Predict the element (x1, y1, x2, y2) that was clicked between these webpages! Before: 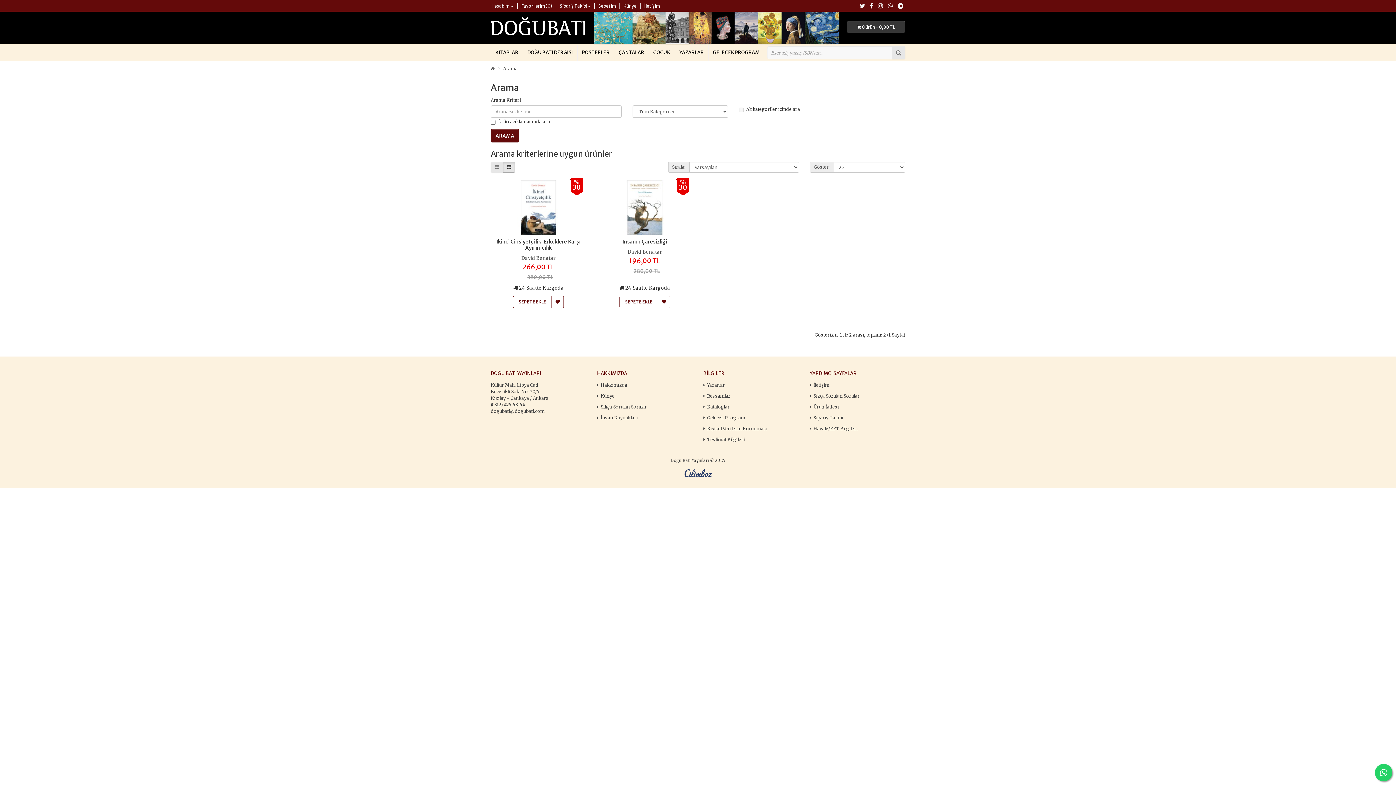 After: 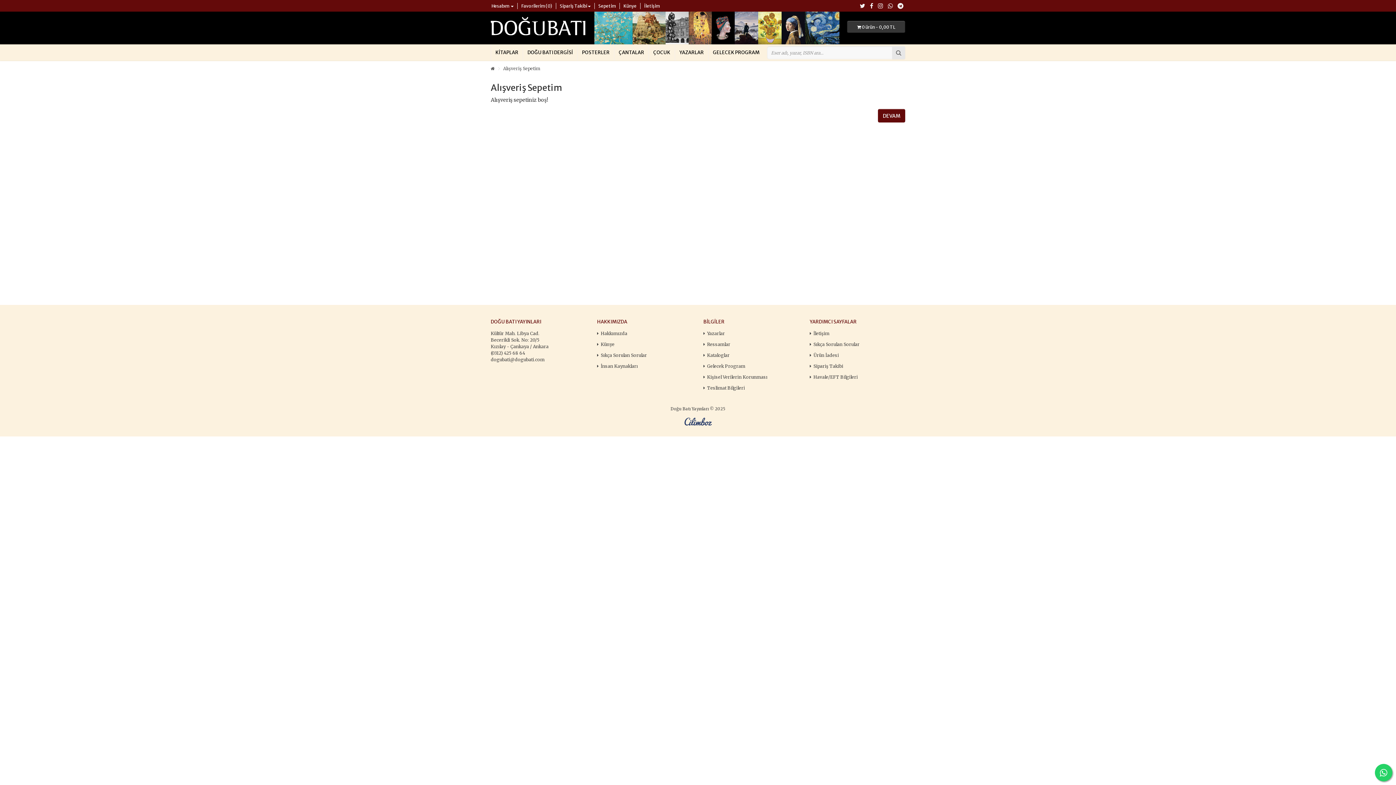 Action: bbox: (598, 3, 616, 8) label: Sepetim